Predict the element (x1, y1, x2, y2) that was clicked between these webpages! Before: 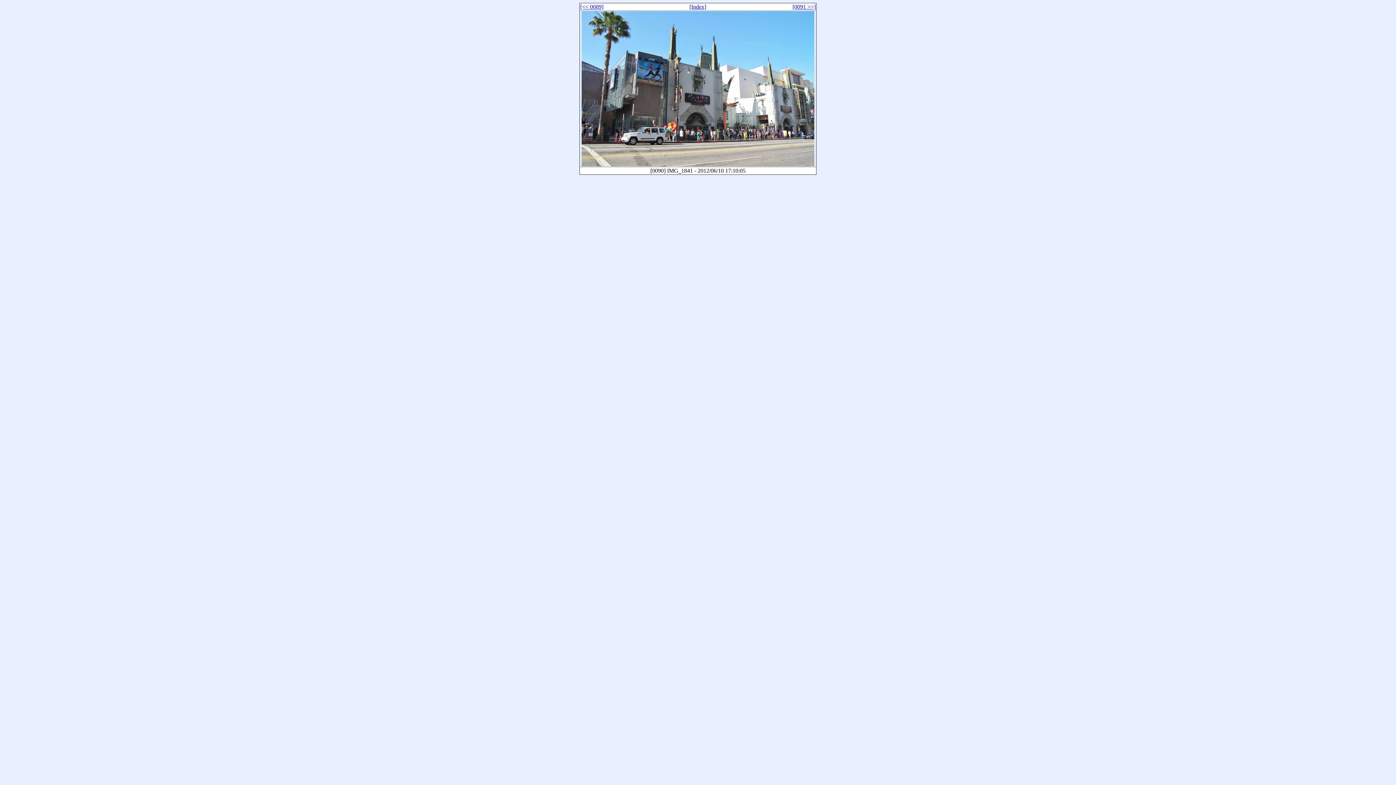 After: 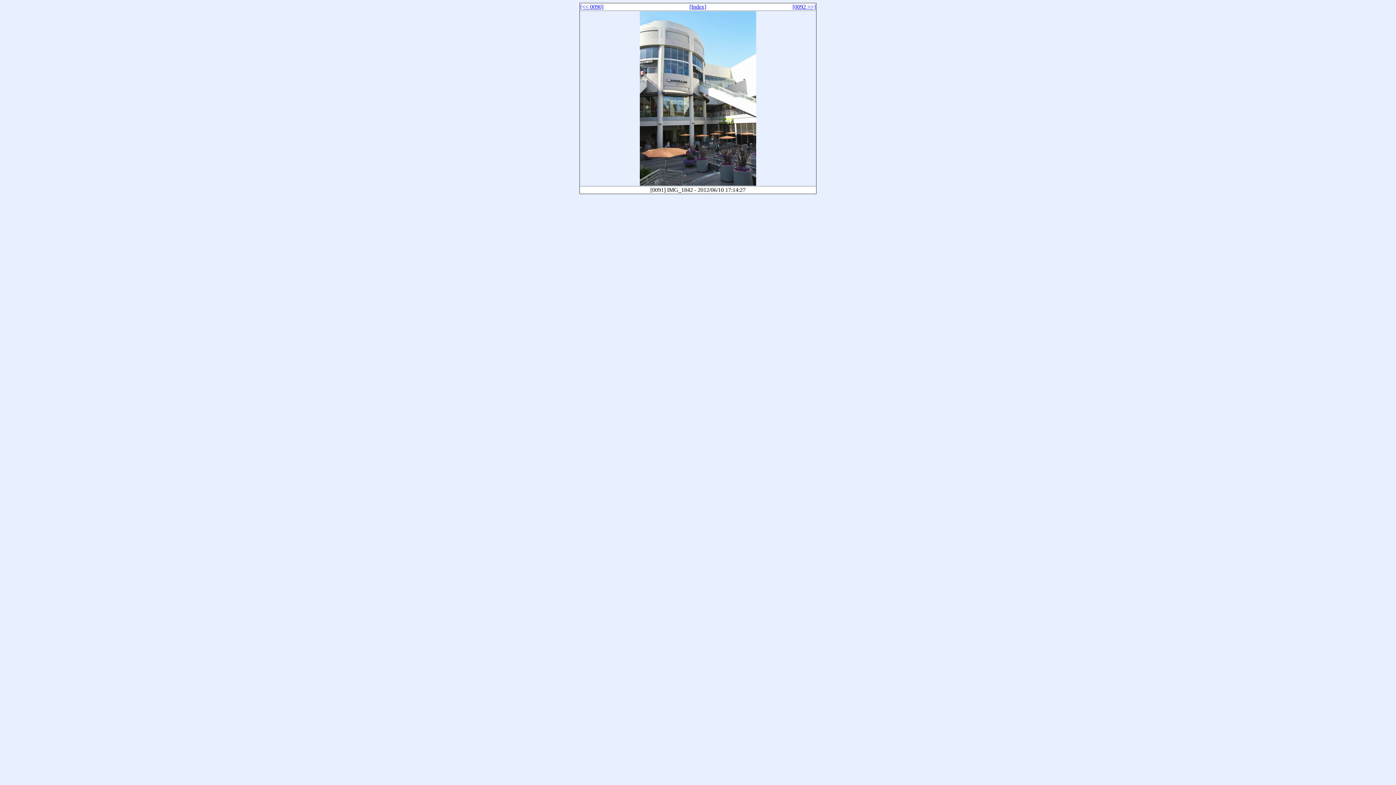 Action: bbox: (792, 3, 816, 9) label: [0091 >>]